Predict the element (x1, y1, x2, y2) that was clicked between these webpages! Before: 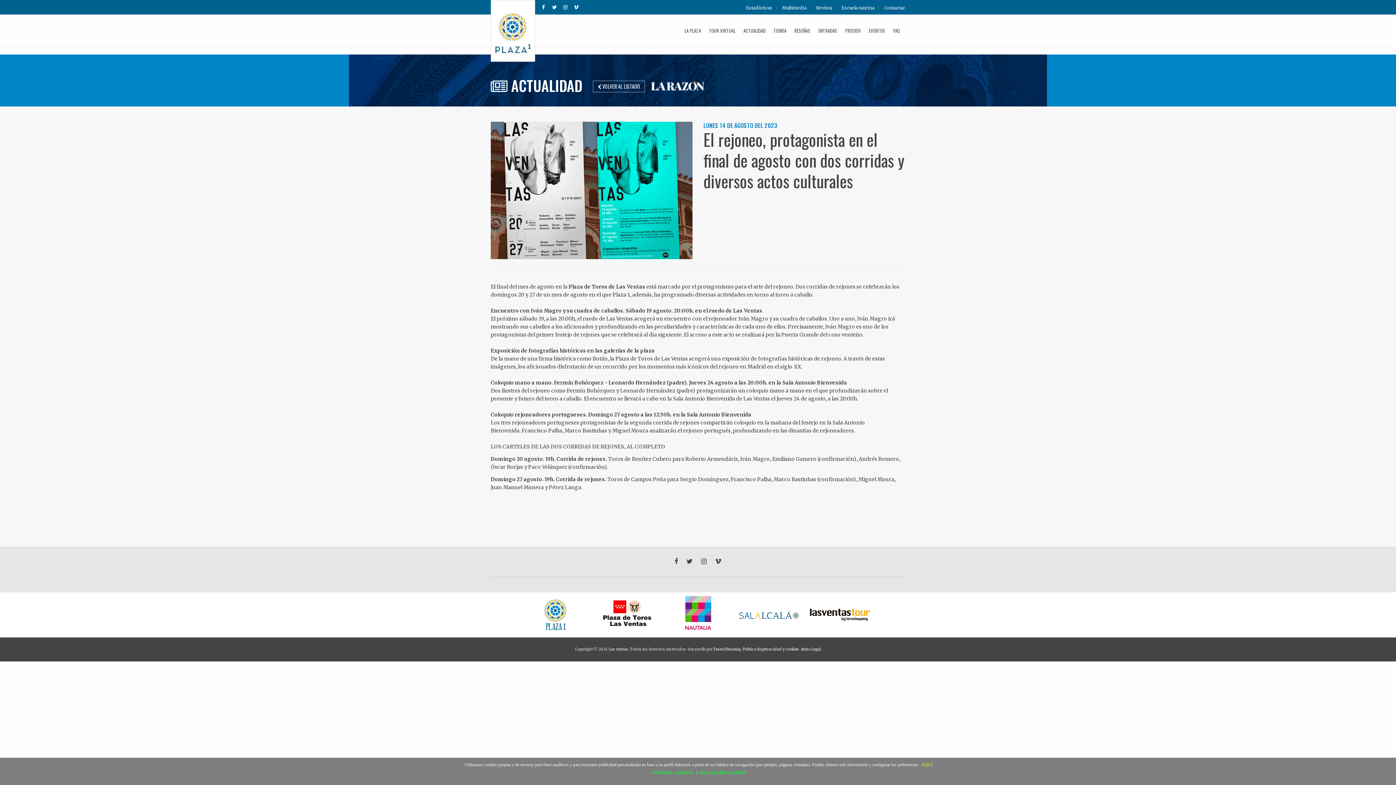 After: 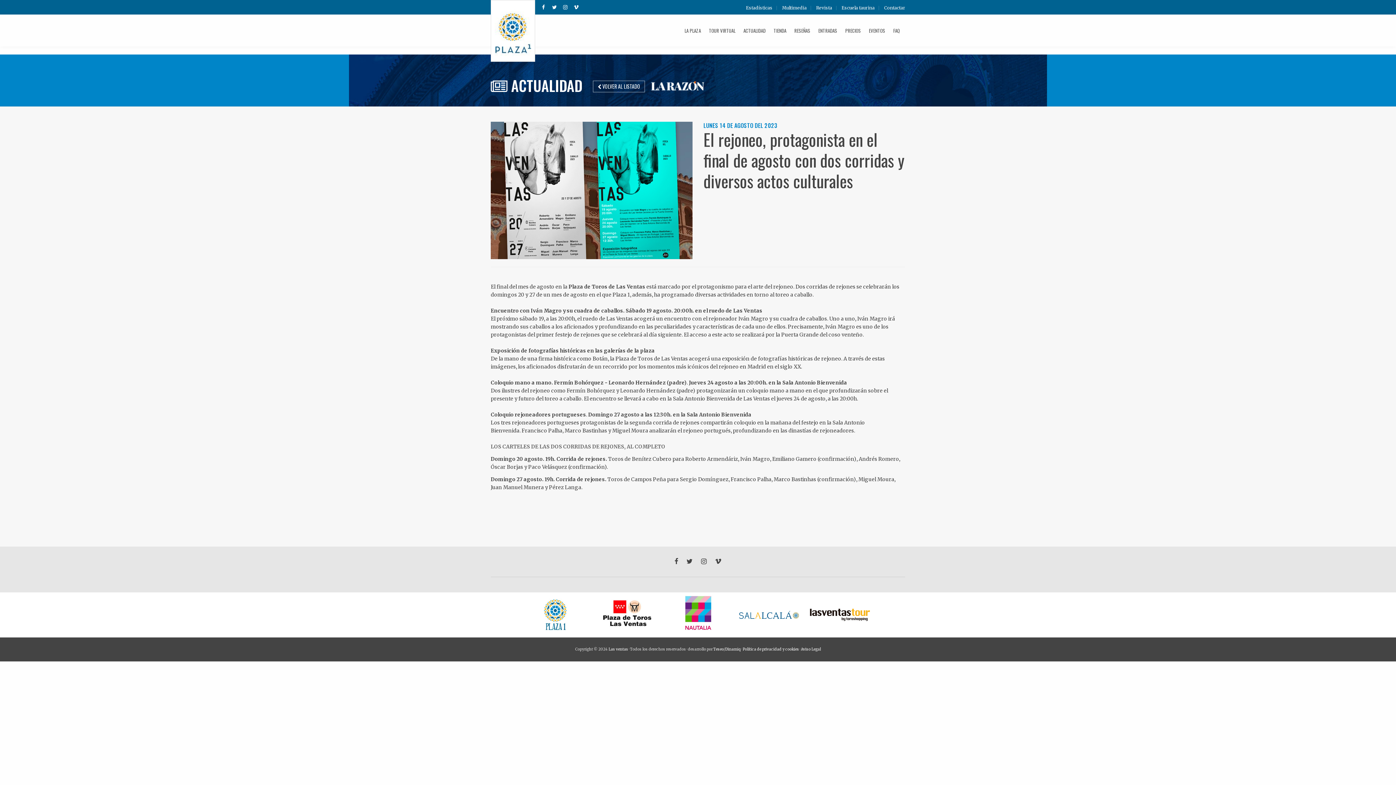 Action: label: RECHAZAR COOKIES bbox: (698, 768, 748, 776)